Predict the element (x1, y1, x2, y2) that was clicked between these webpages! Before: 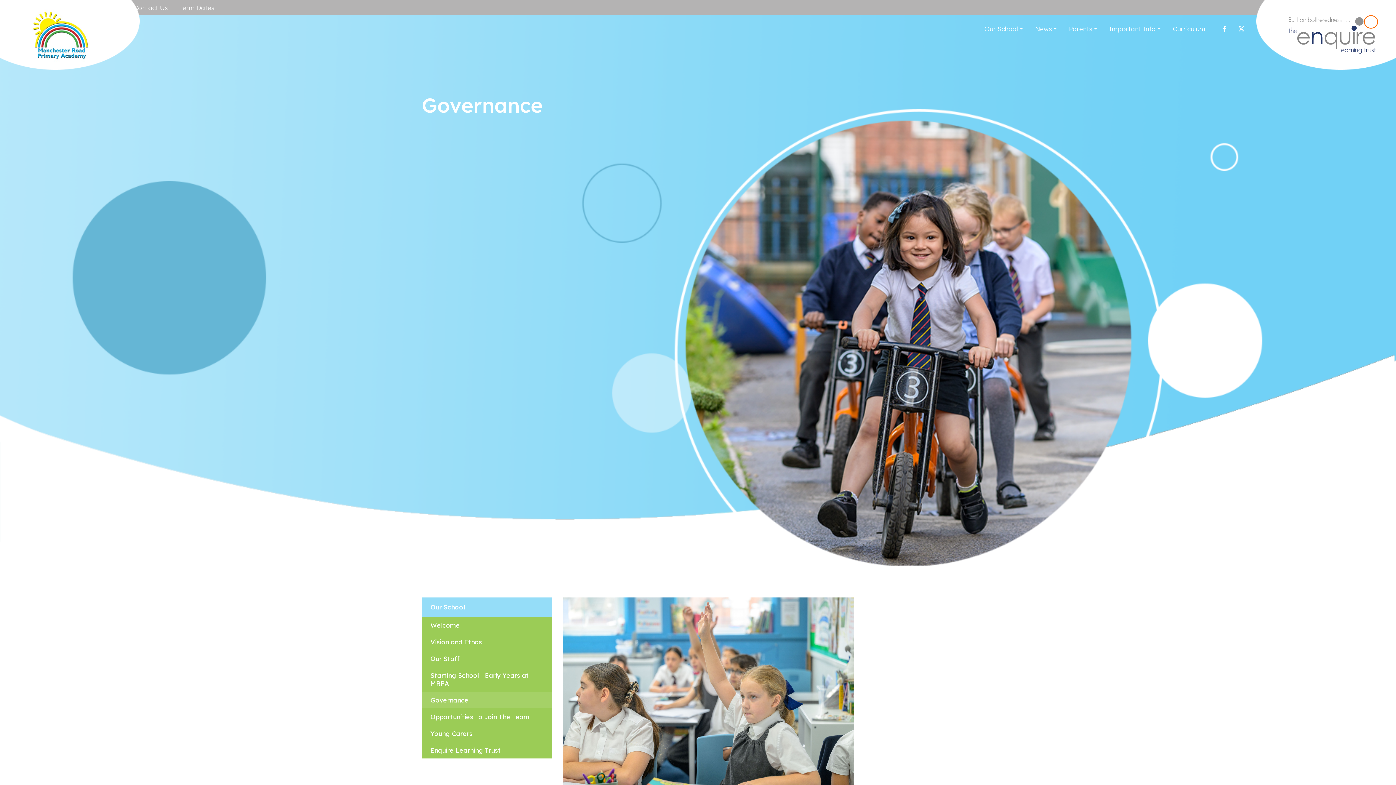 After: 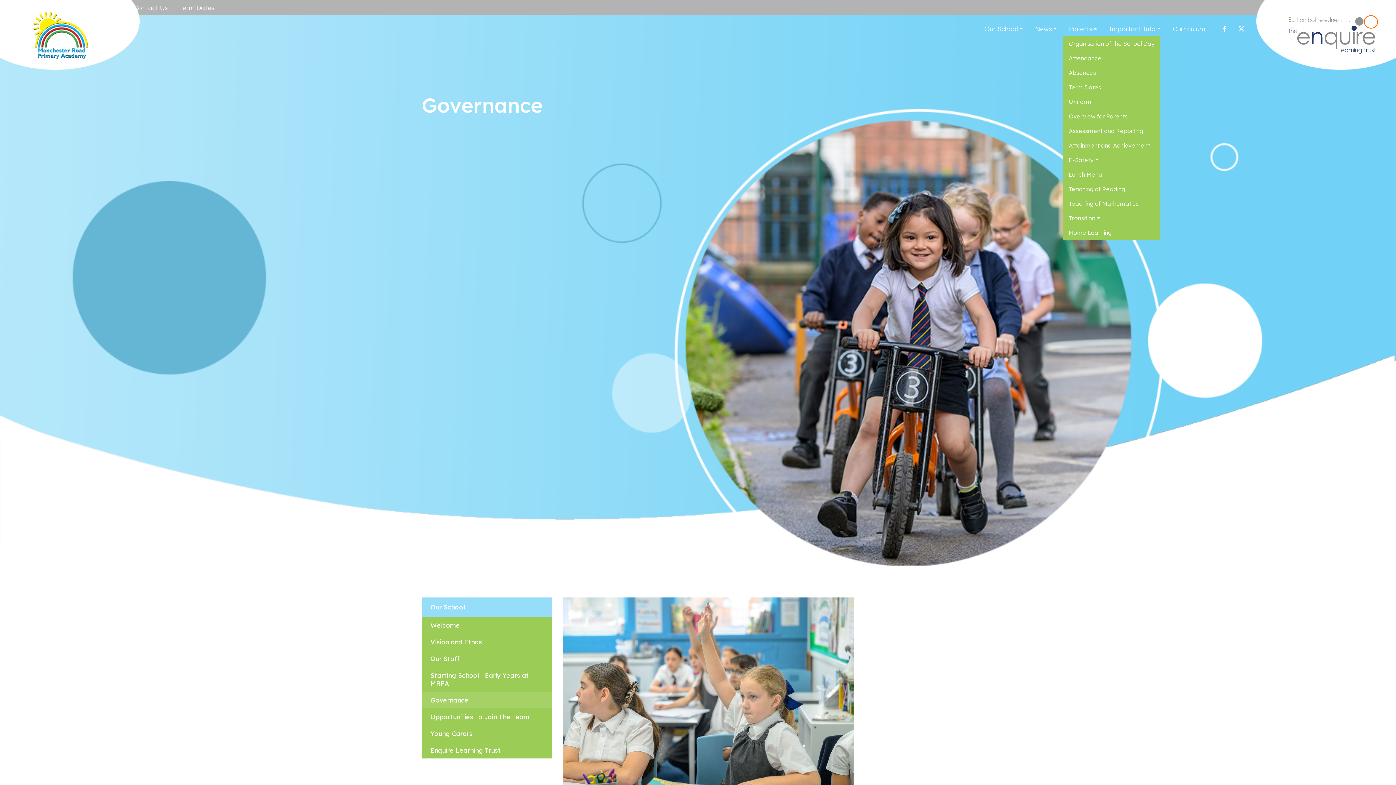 Action: bbox: (1063, 21, 1103, 36) label: Parents